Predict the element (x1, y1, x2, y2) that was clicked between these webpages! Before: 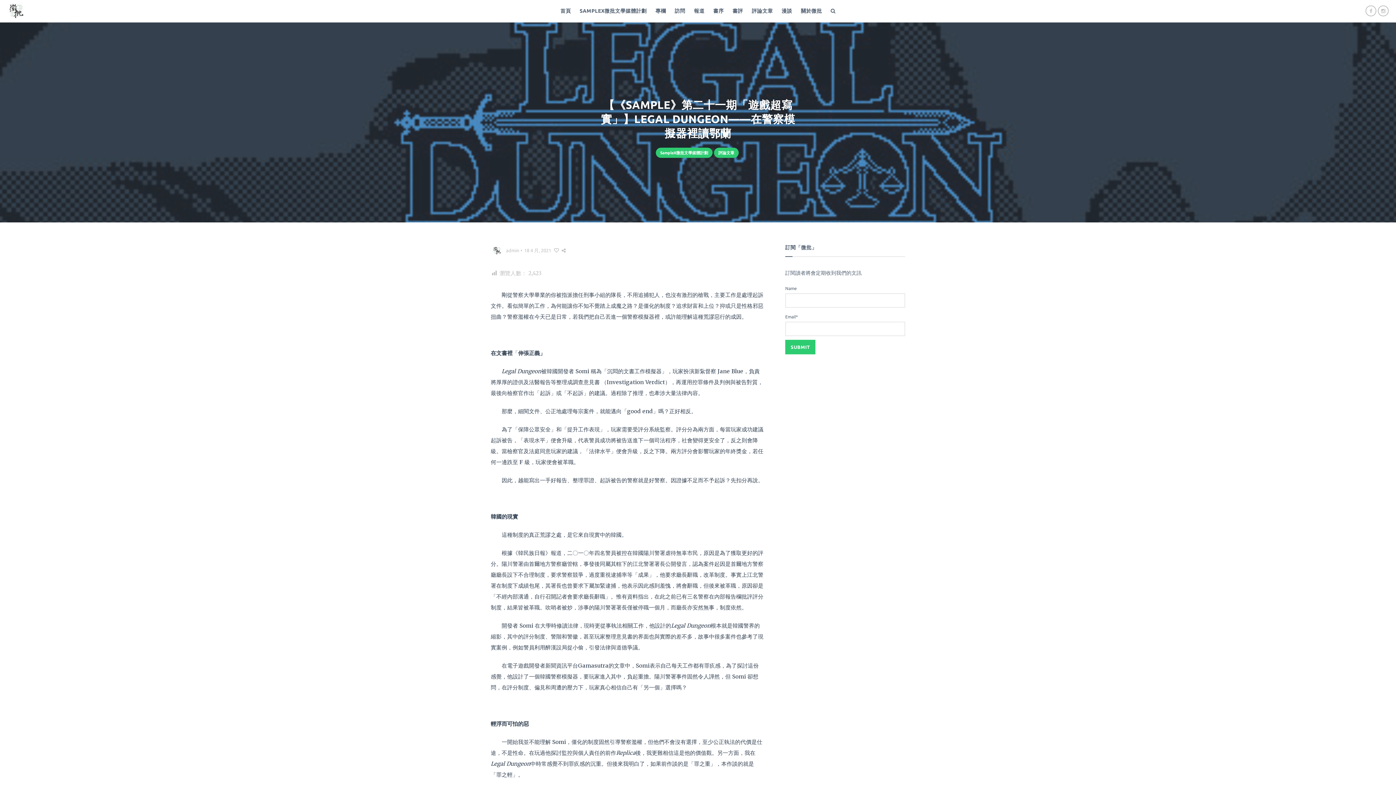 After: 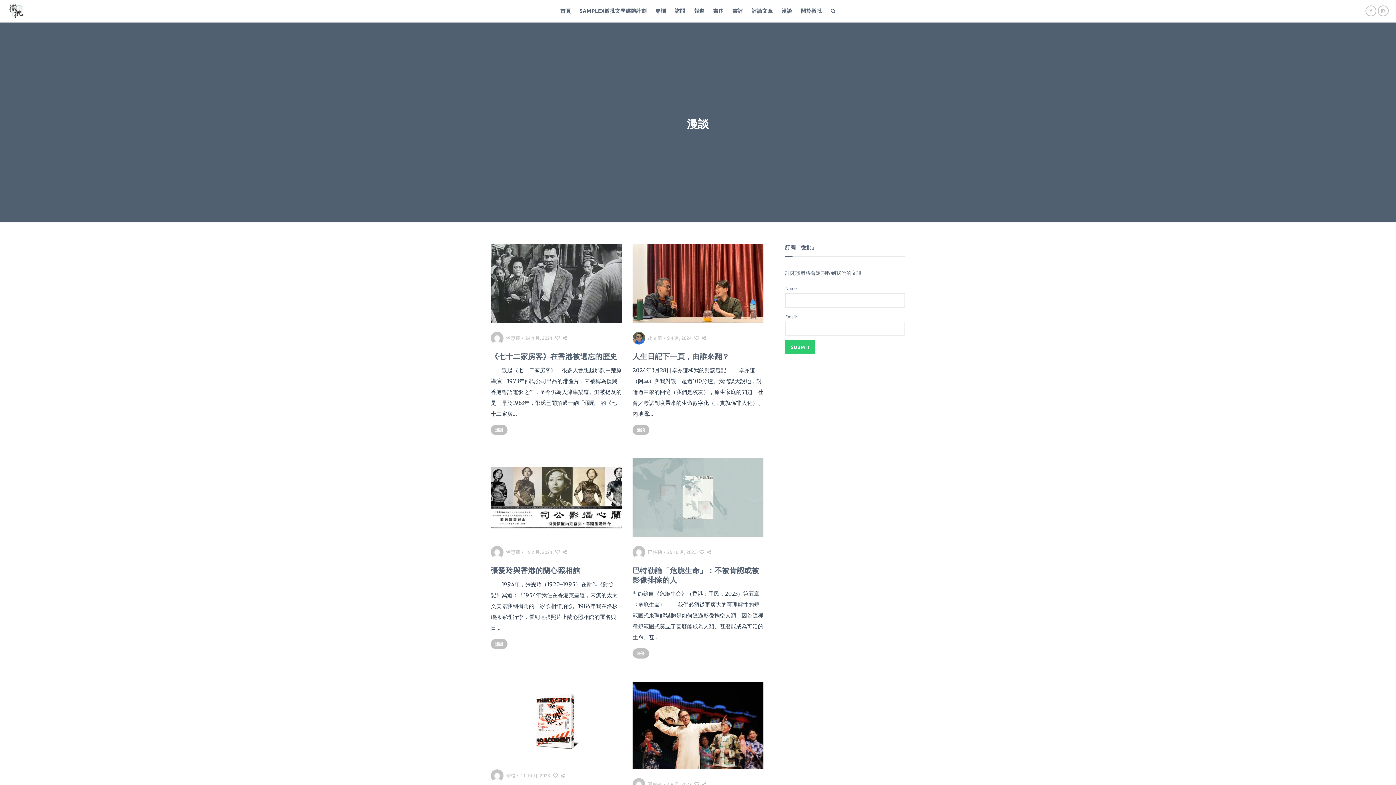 Action: bbox: (777, 0, 796, 21) label: 漫談